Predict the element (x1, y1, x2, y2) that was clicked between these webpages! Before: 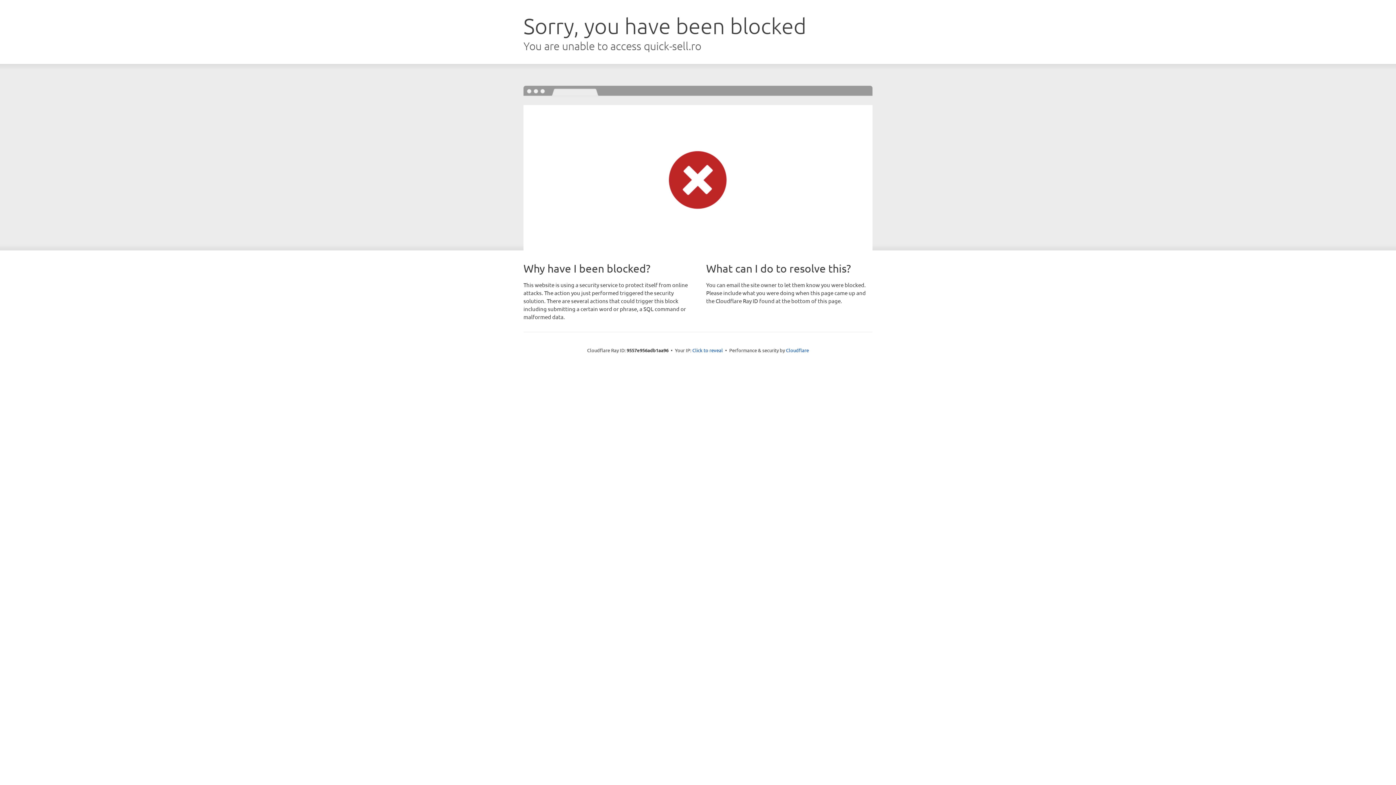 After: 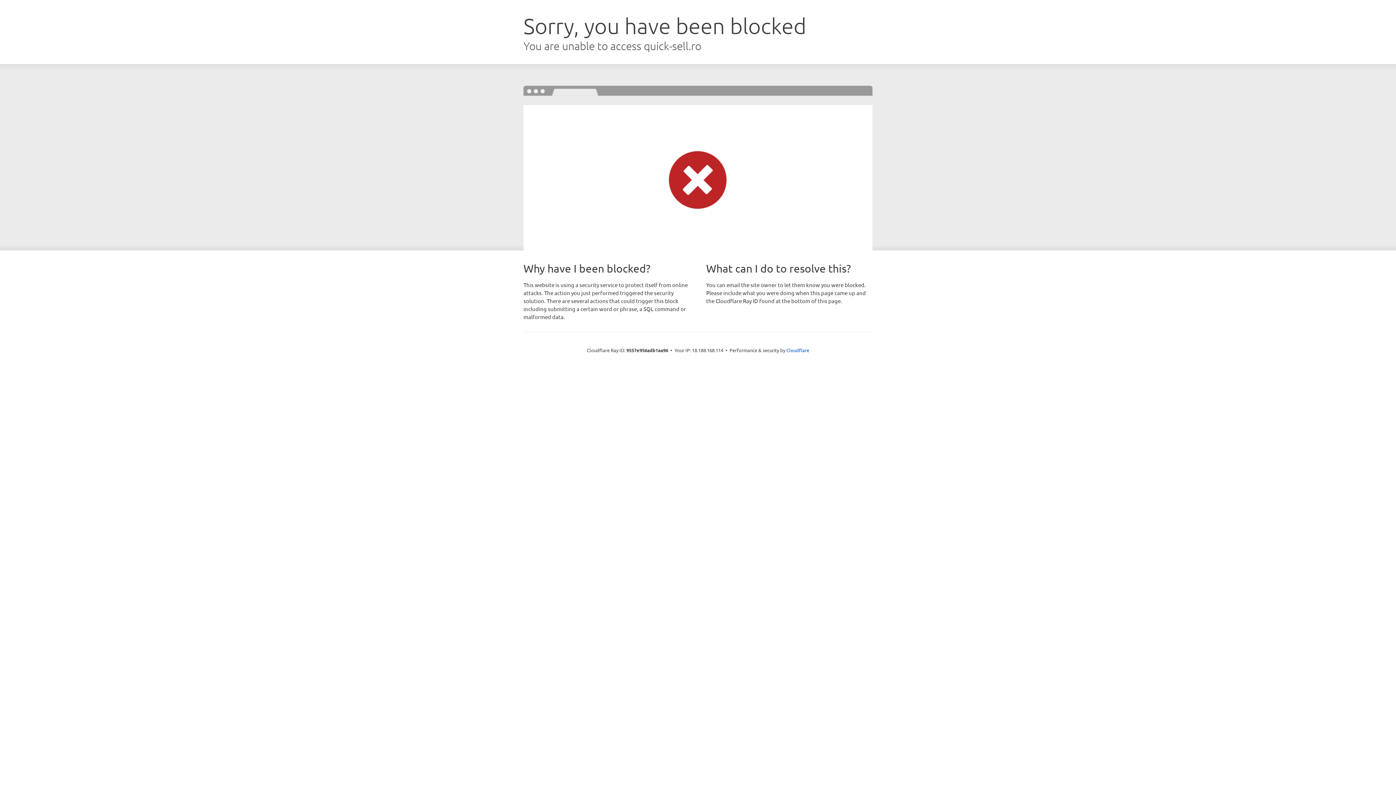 Action: label: Click to reveal bbox: (692, 346, 723, 353)